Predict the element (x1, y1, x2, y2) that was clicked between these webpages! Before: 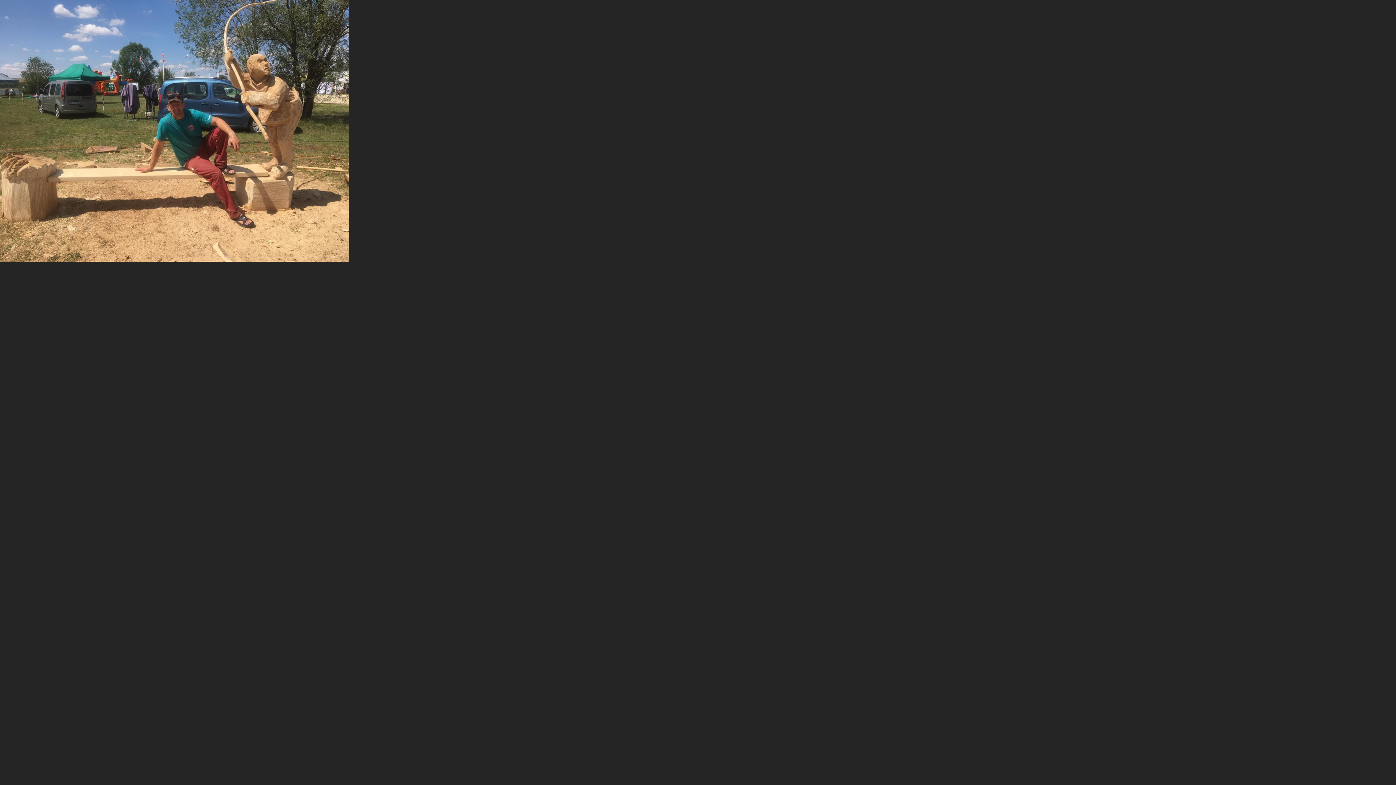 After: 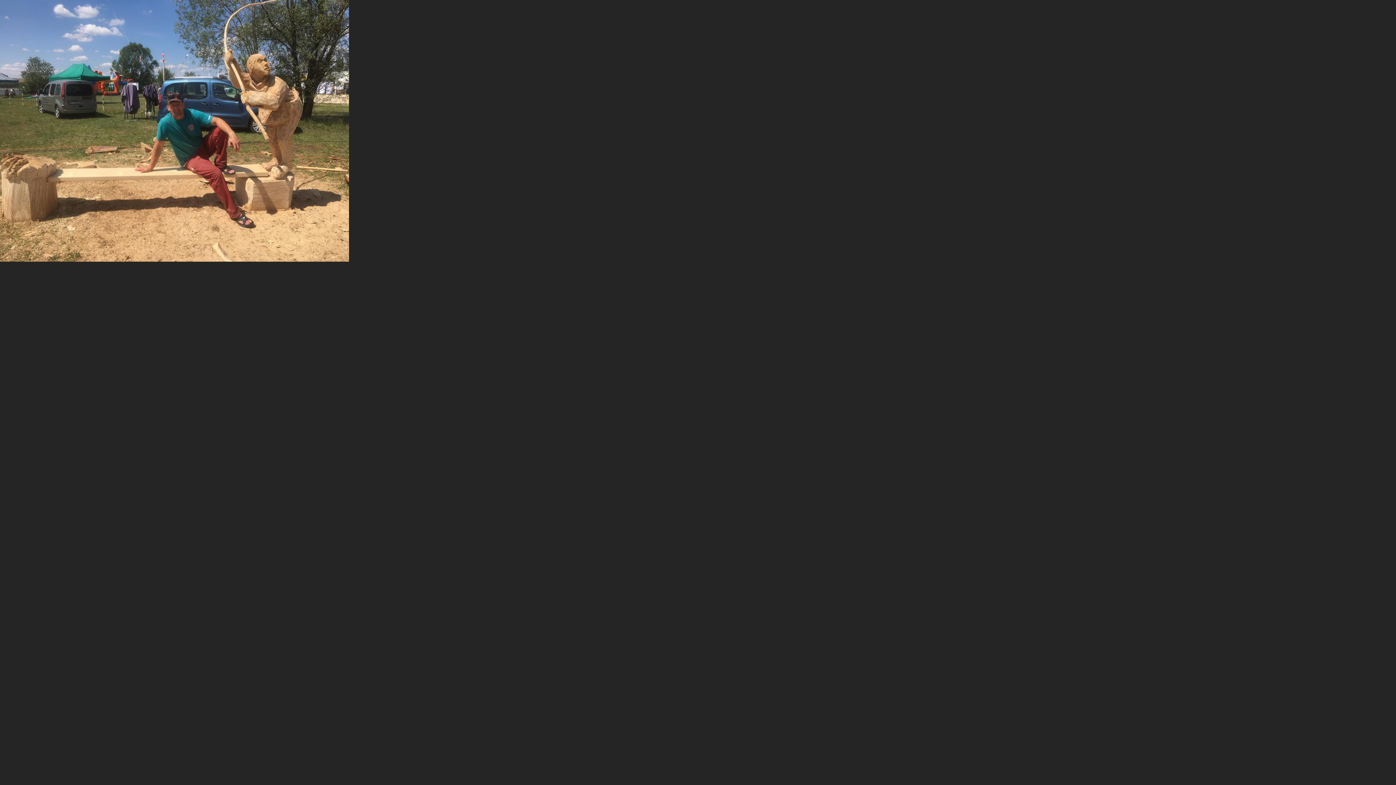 Action: bbox: (0, 256, 349, 262)